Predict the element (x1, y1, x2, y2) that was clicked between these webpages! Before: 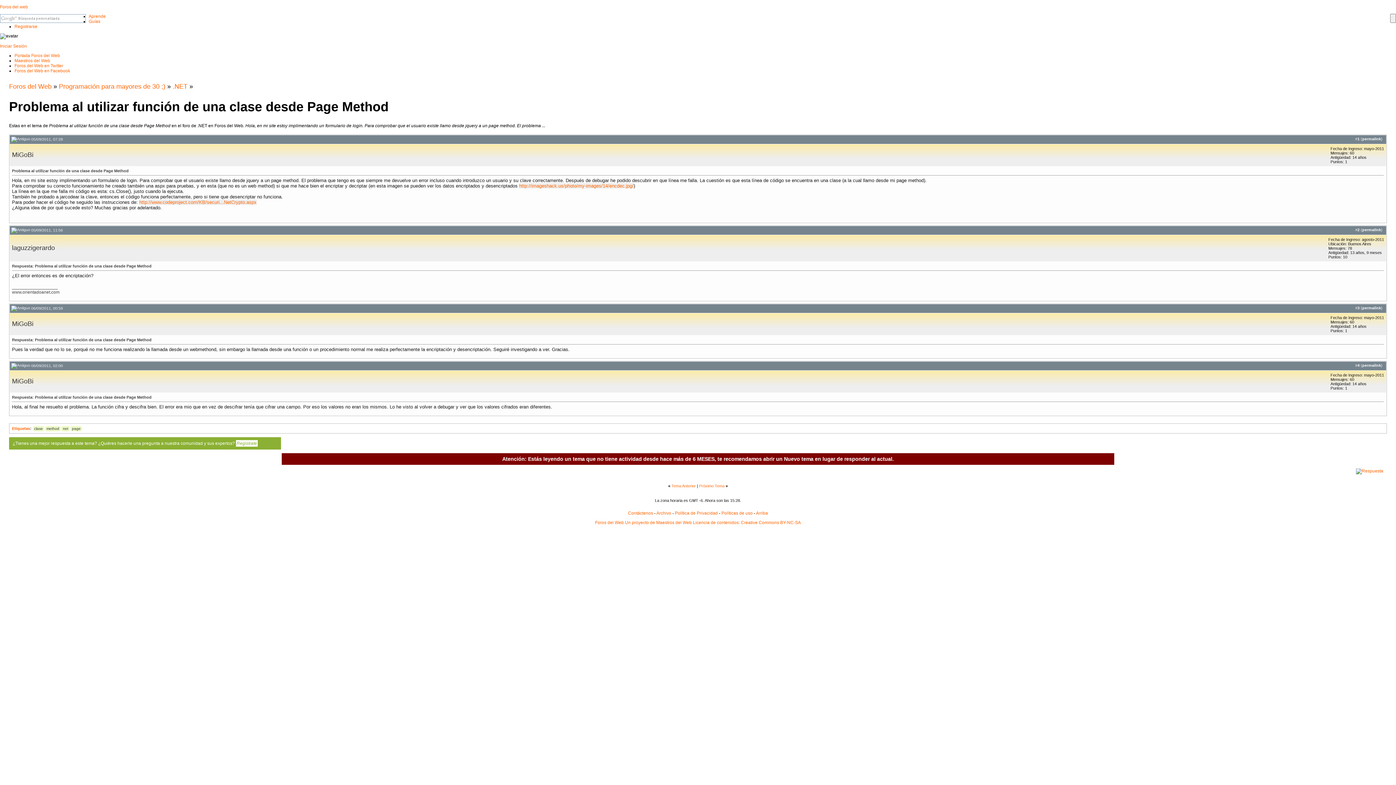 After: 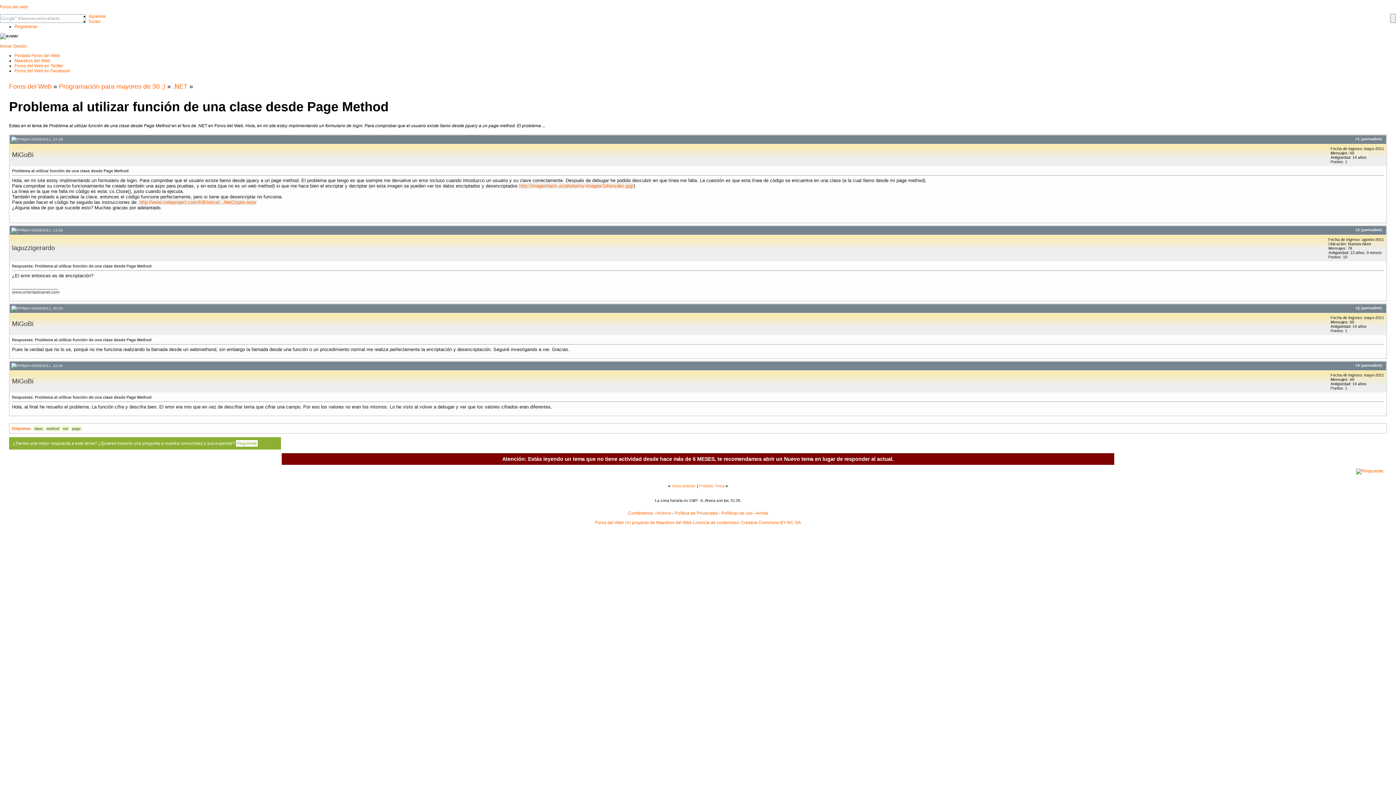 Action: bbox: (1357, 305, 1360, 310) label: 3